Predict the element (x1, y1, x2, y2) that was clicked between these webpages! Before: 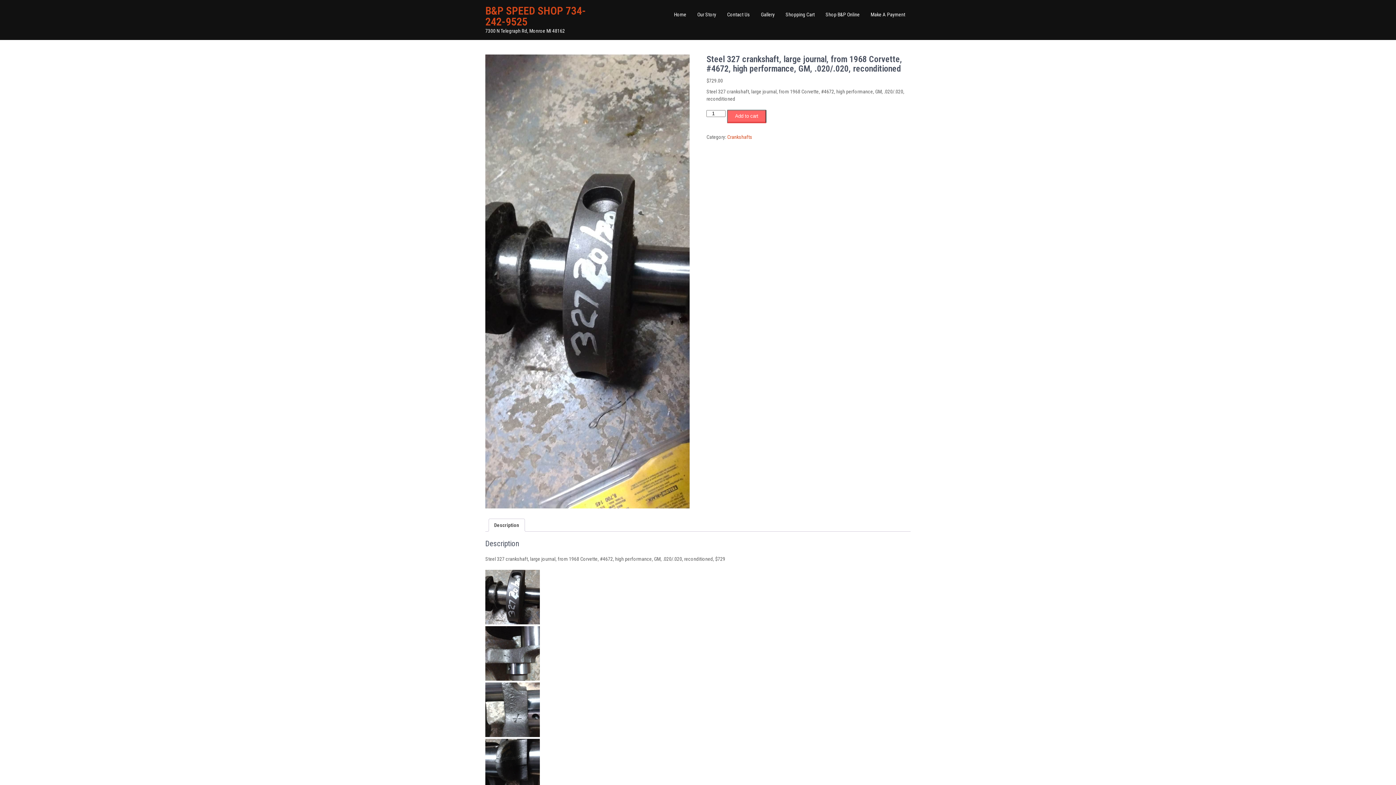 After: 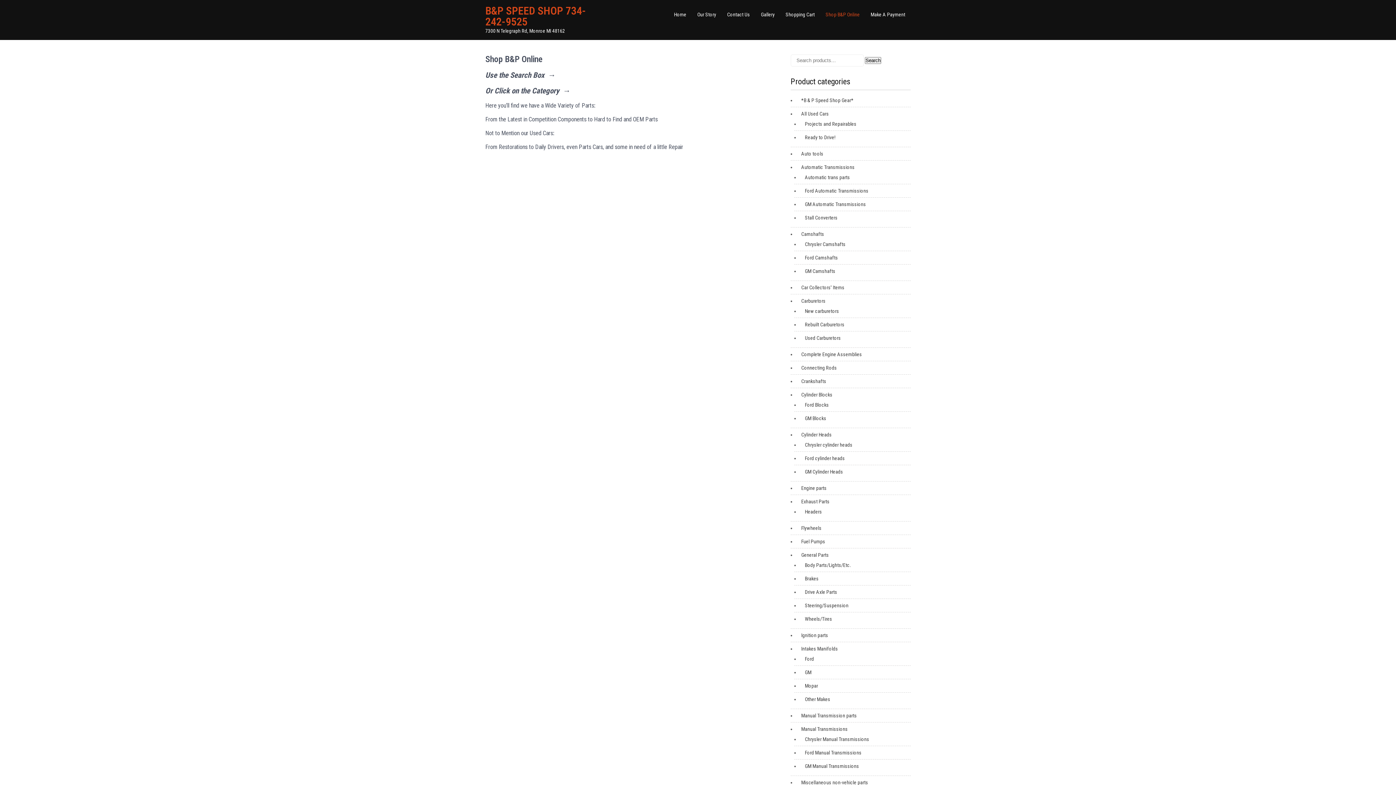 Action: label: Shop B&P Online bbox: (820, 0, 865, 29)